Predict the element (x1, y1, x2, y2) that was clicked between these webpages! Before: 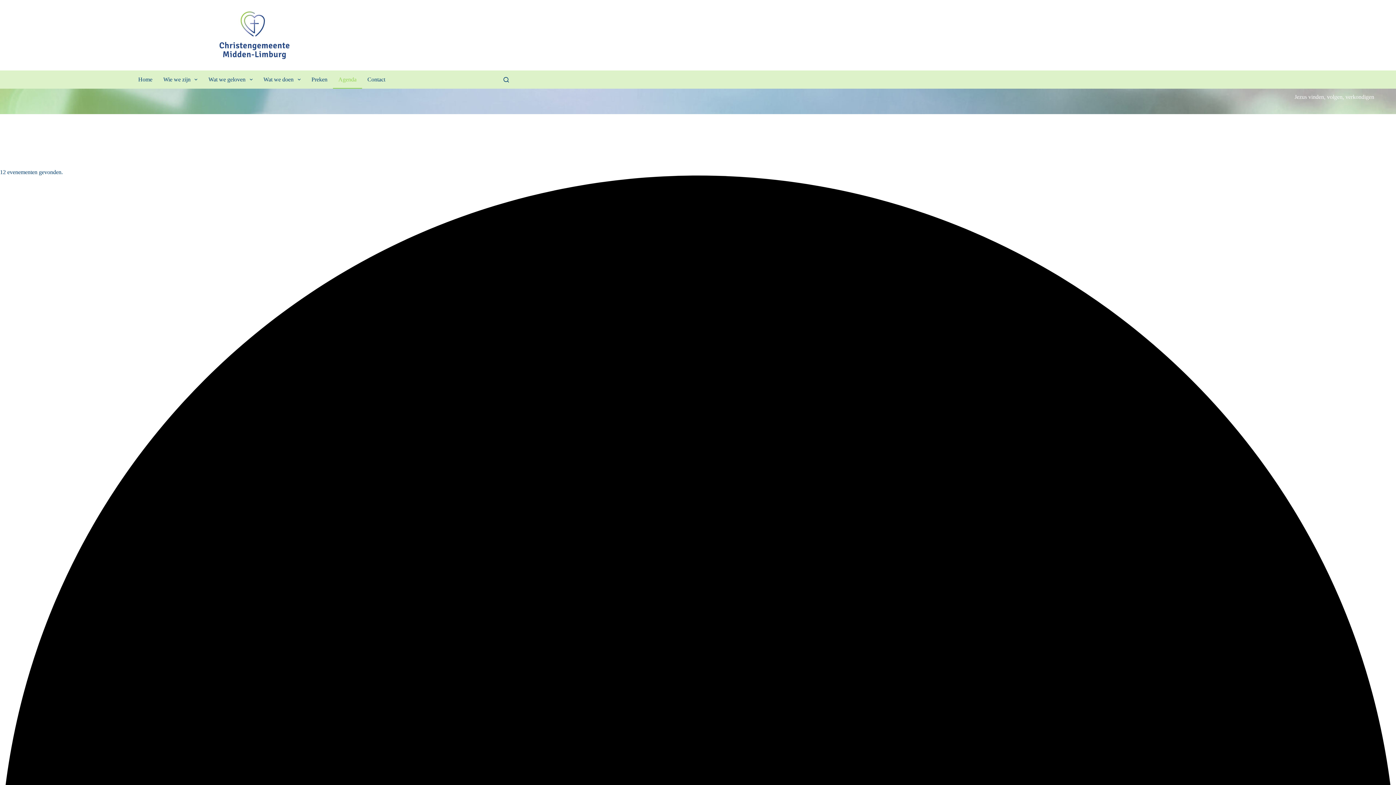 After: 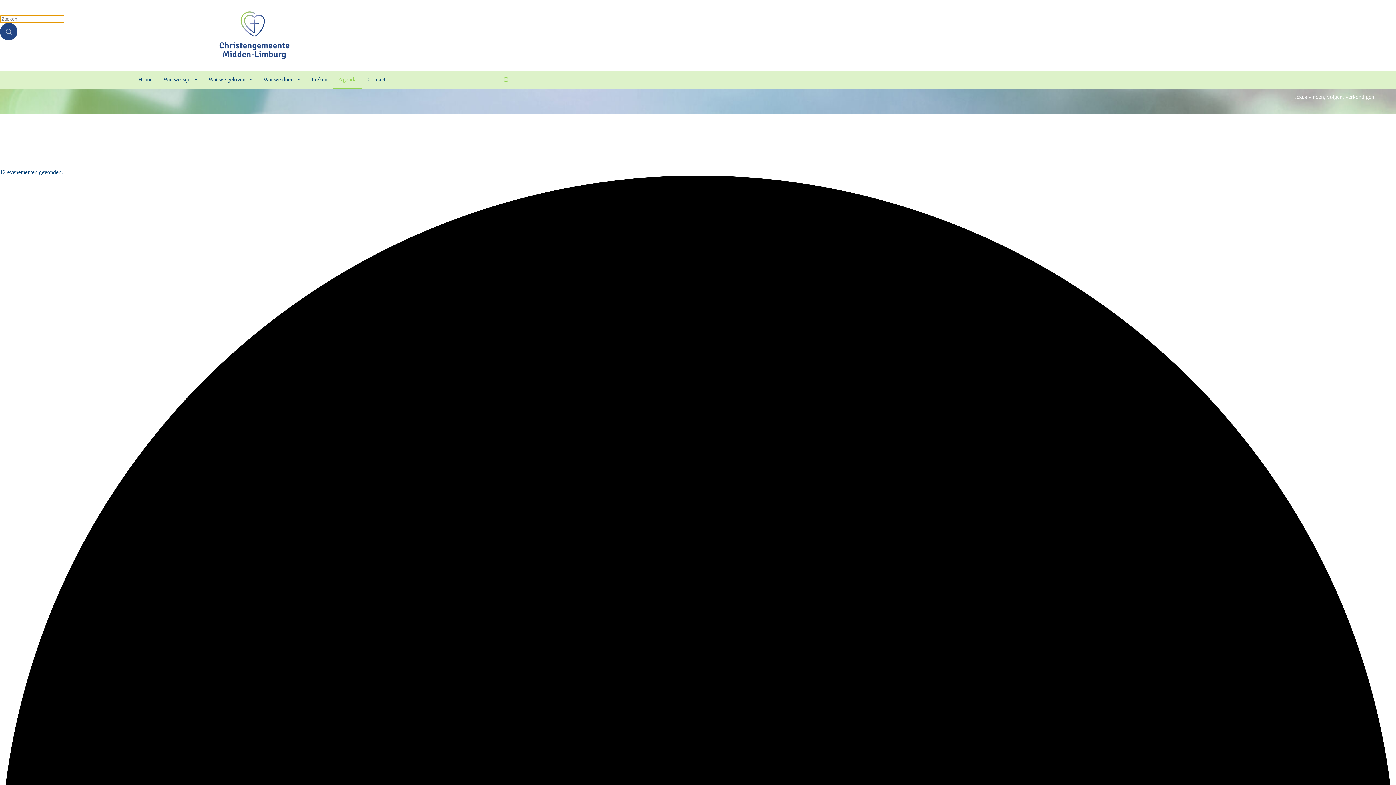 Action: label: Zoeken bbox: (503, 76, 509, 82)